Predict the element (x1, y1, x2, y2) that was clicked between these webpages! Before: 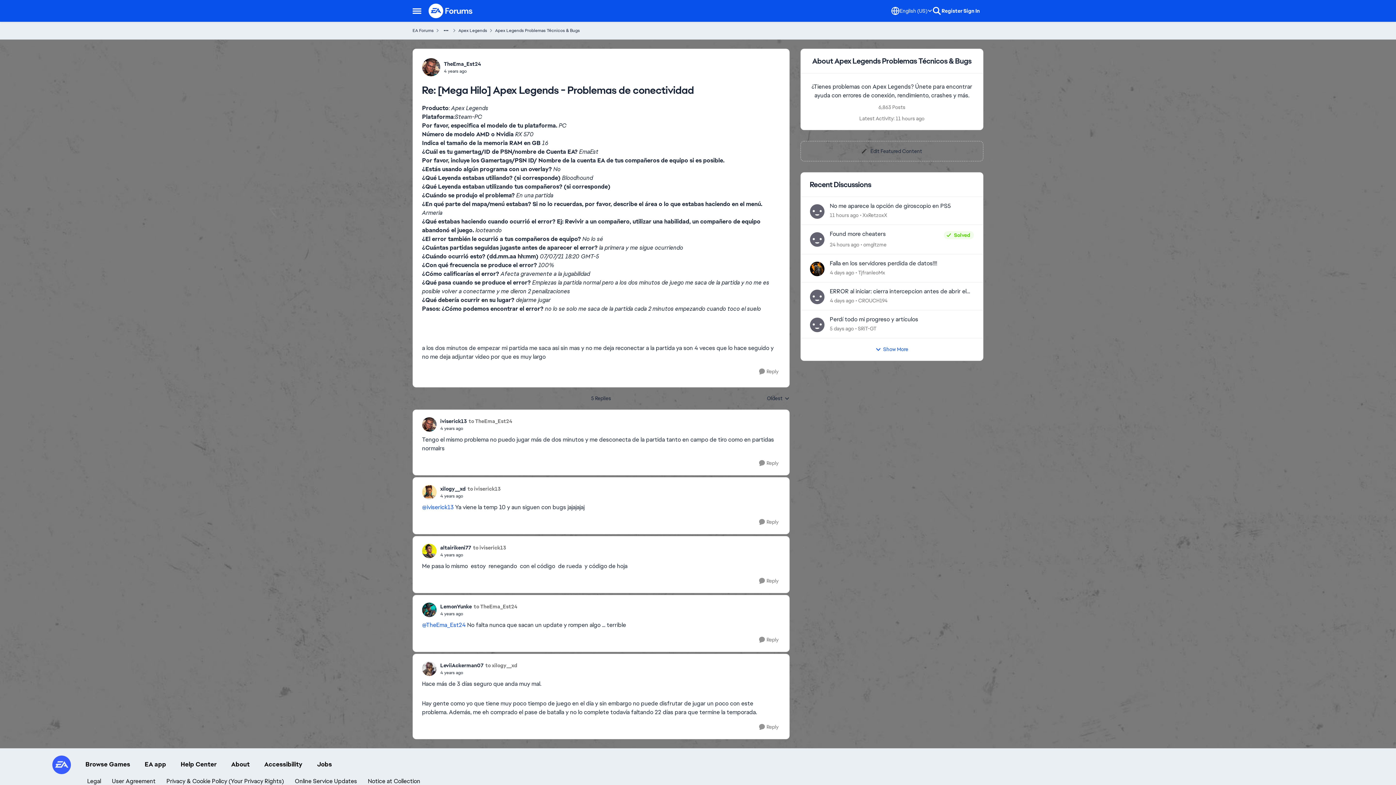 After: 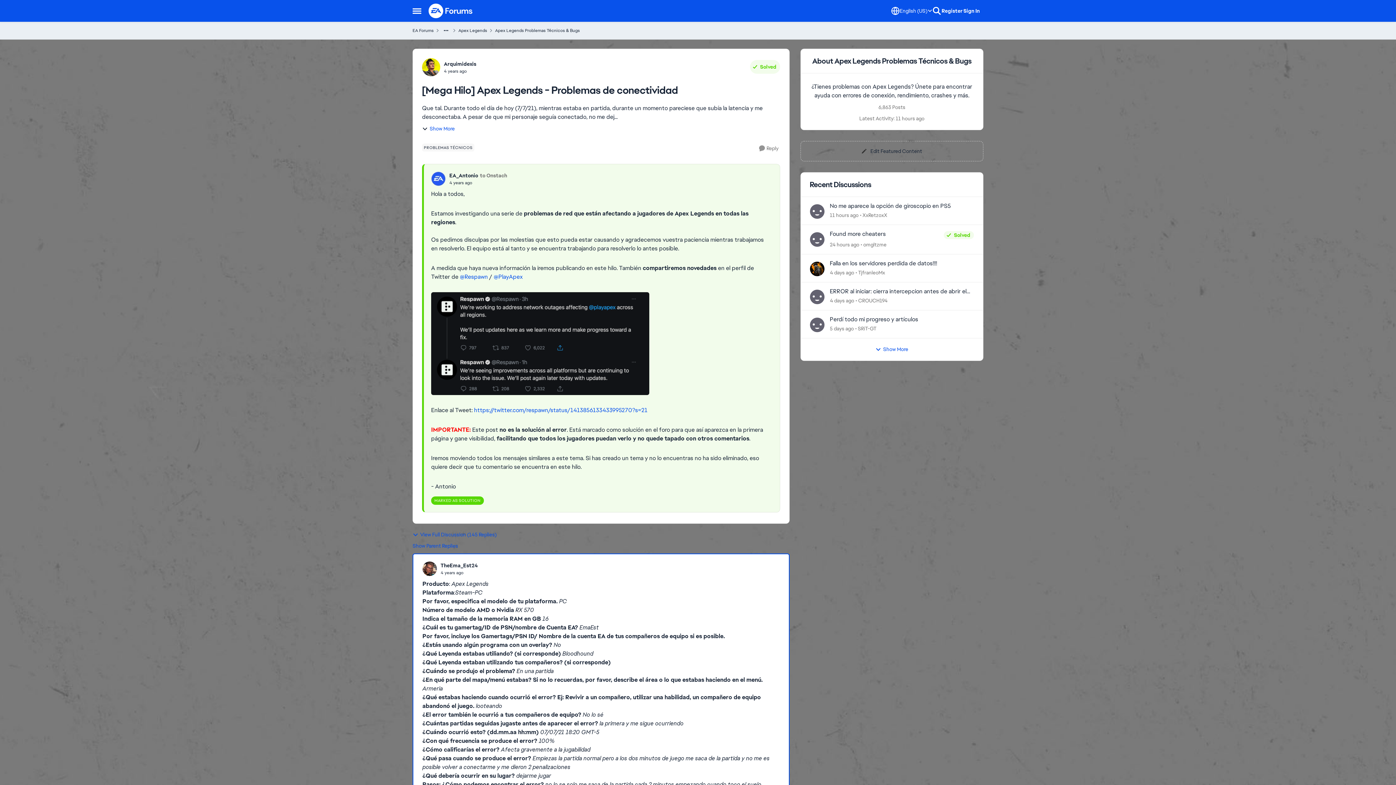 Action: bbox: (444, 67, 481, 74) label: [Mega Hilo] Apex Legends - Problemas de conectividad